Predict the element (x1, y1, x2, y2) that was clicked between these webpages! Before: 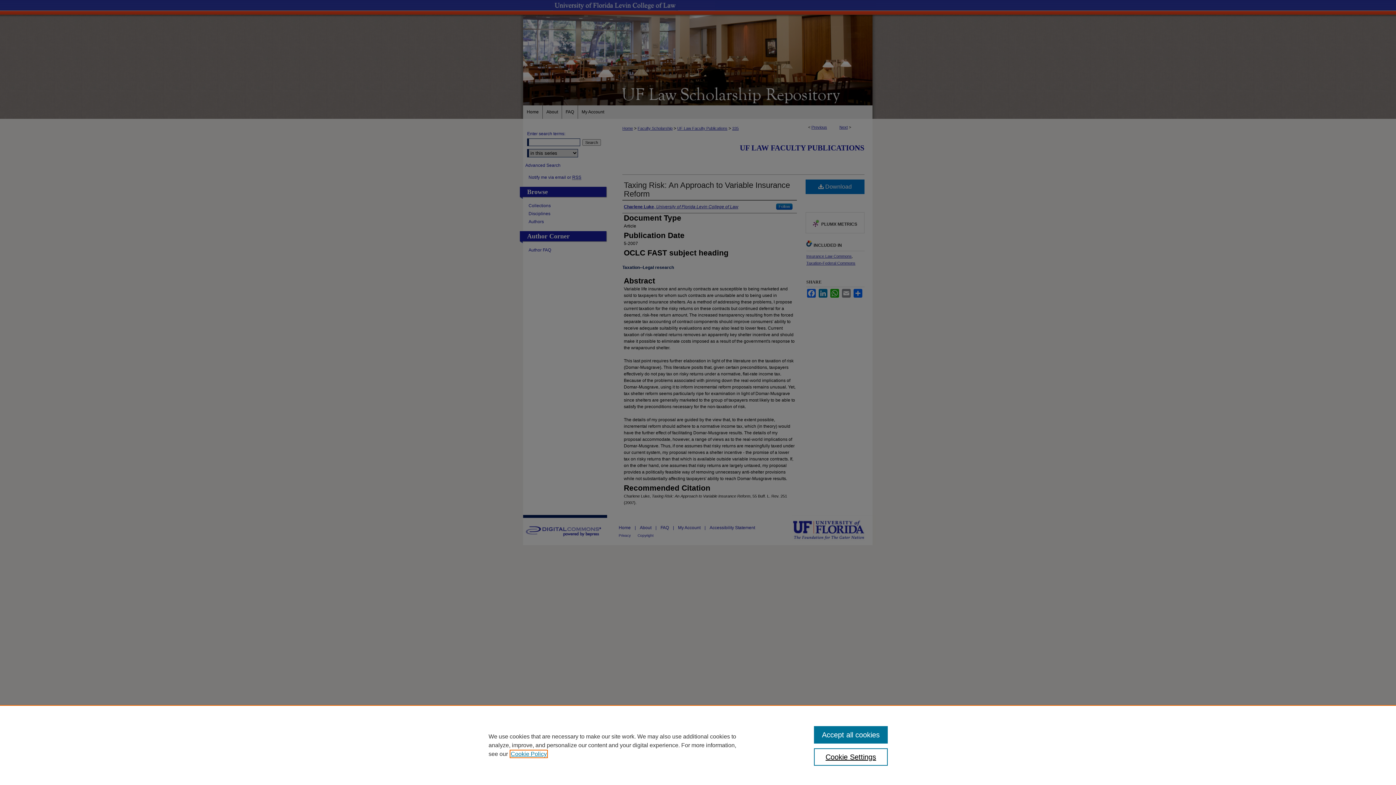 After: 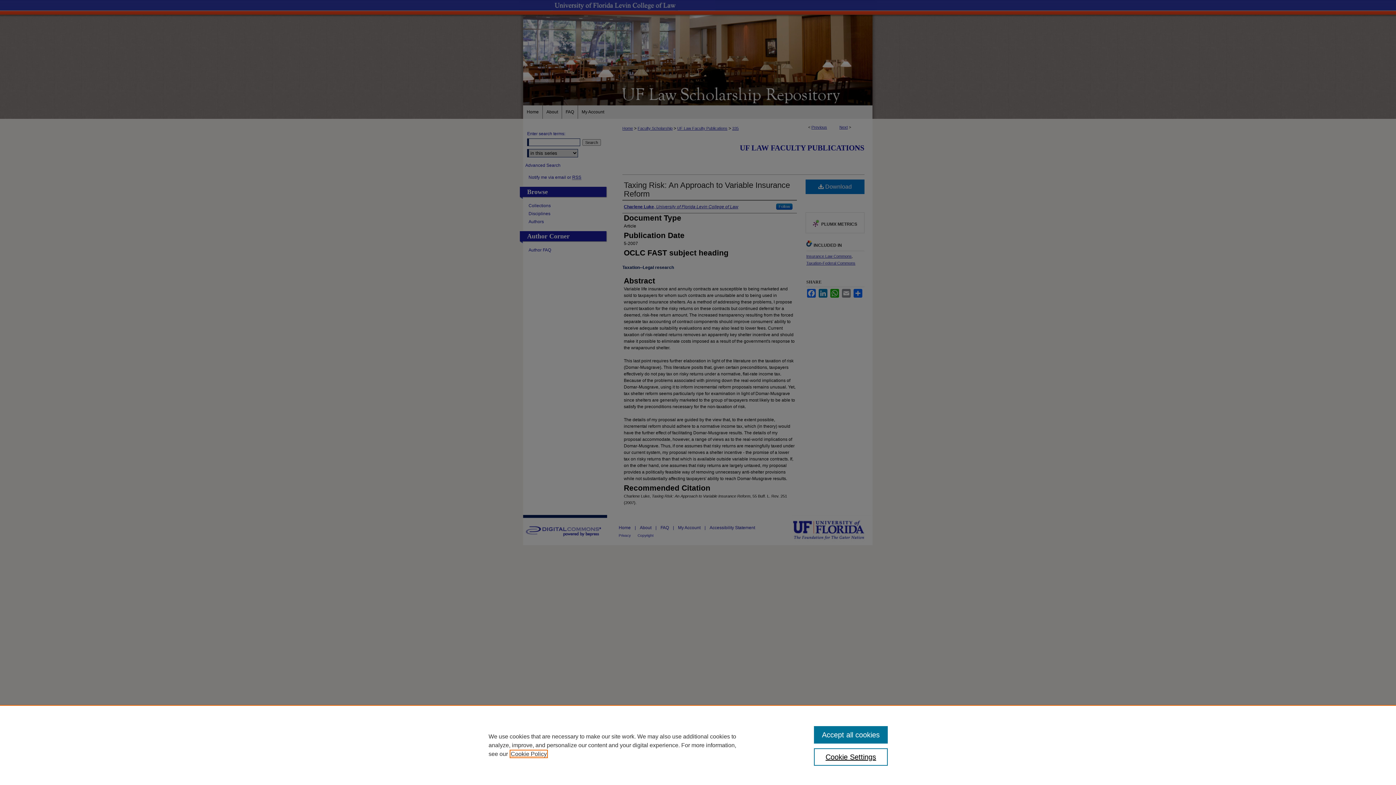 Action: label: , opens in a new tab bbox: (510, 751, 546, 757)